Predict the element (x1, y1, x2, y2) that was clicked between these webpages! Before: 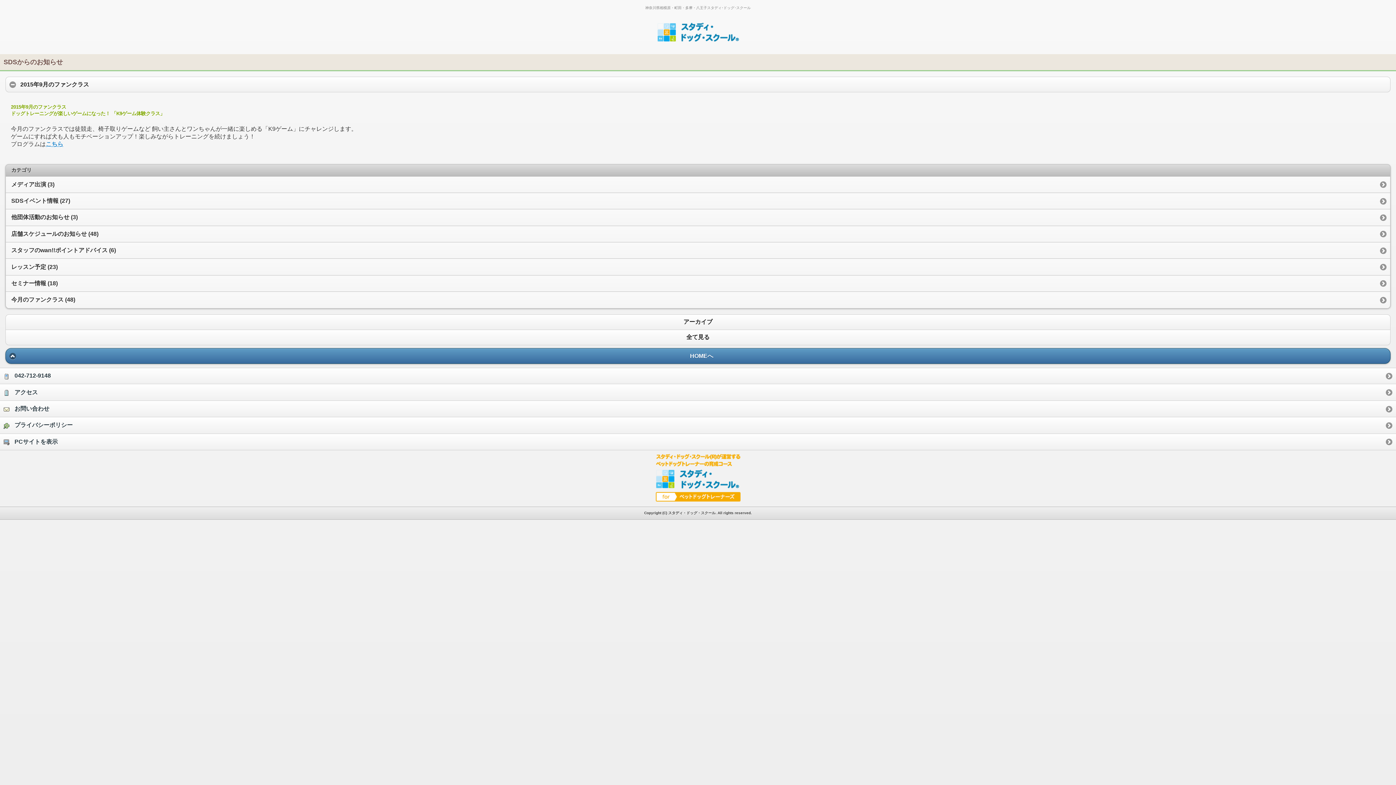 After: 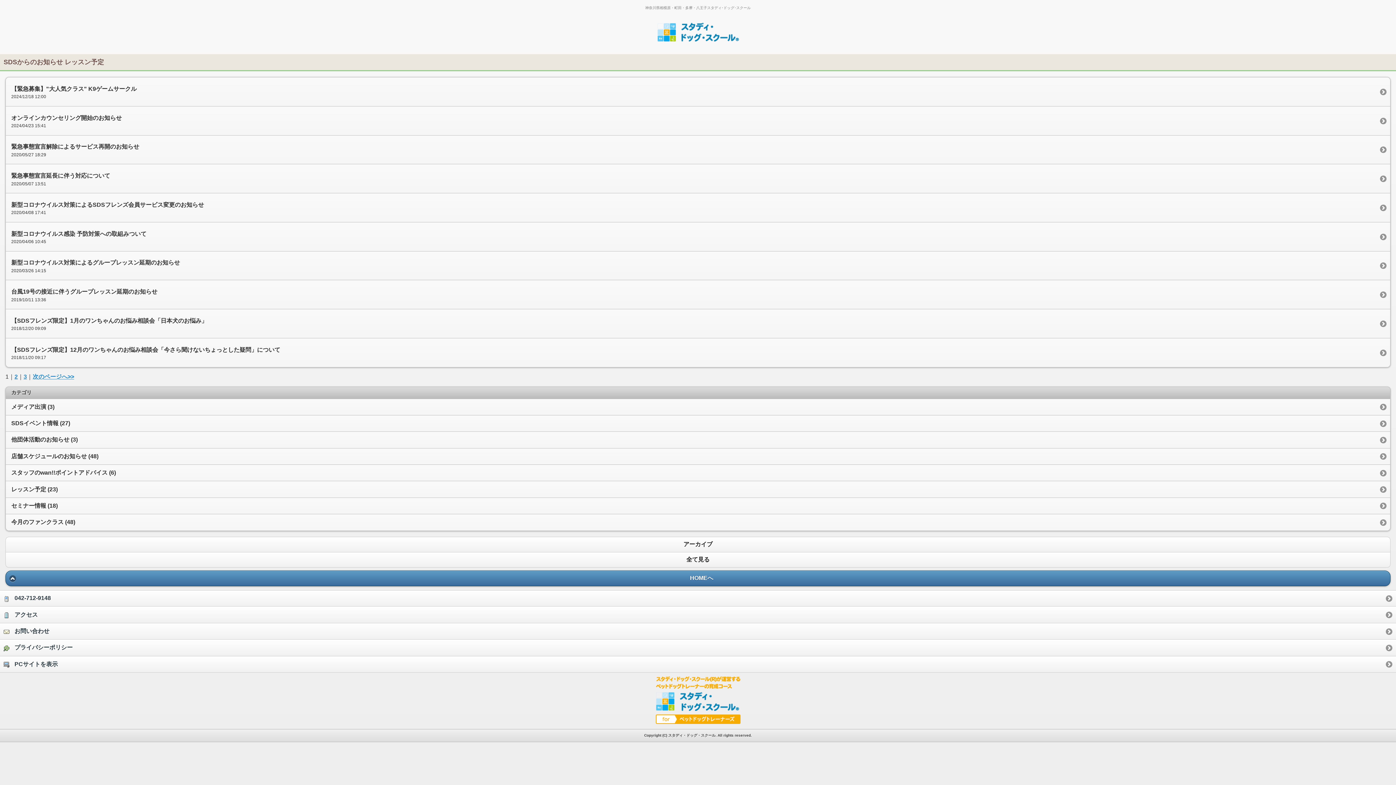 Action: bbox: (5, 259, 1390, 275) label: レッスン予定 (23)